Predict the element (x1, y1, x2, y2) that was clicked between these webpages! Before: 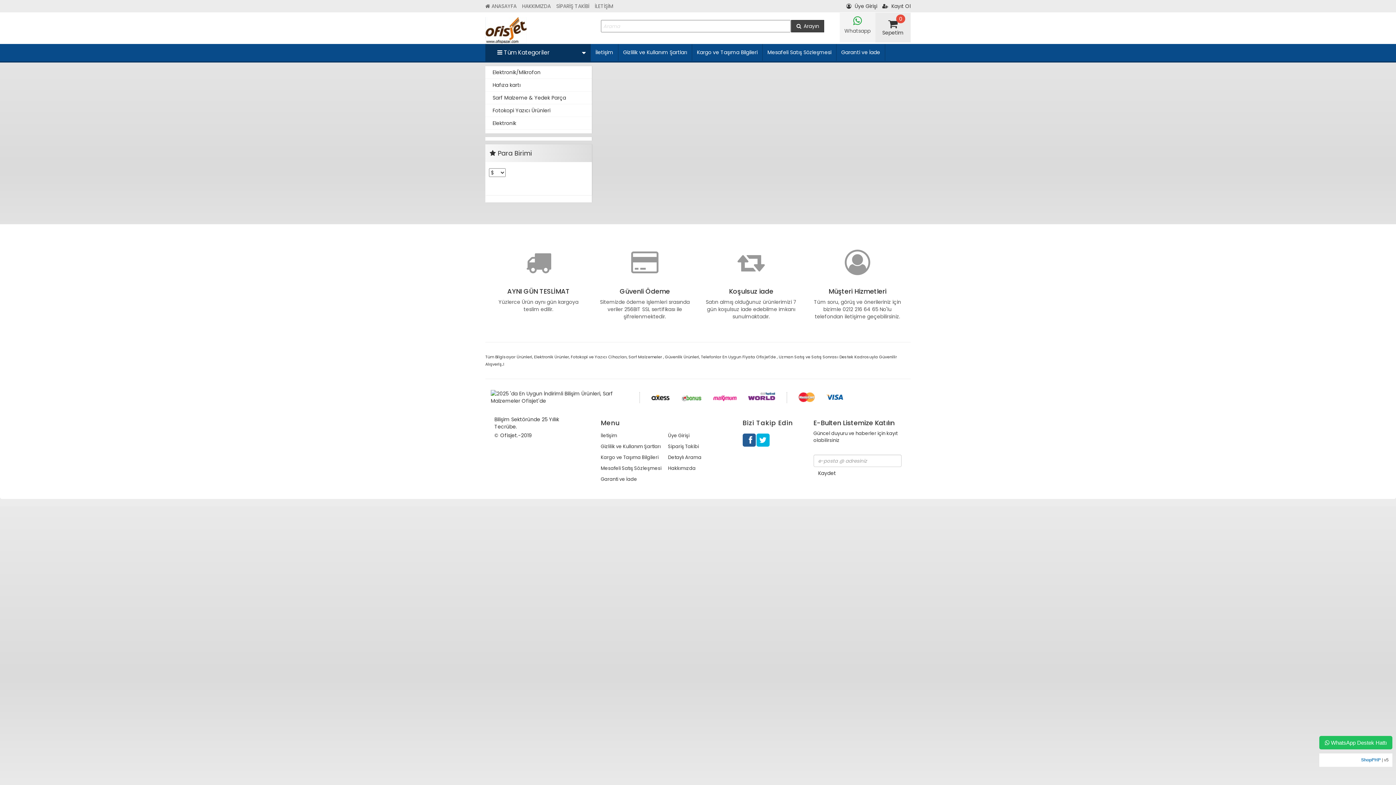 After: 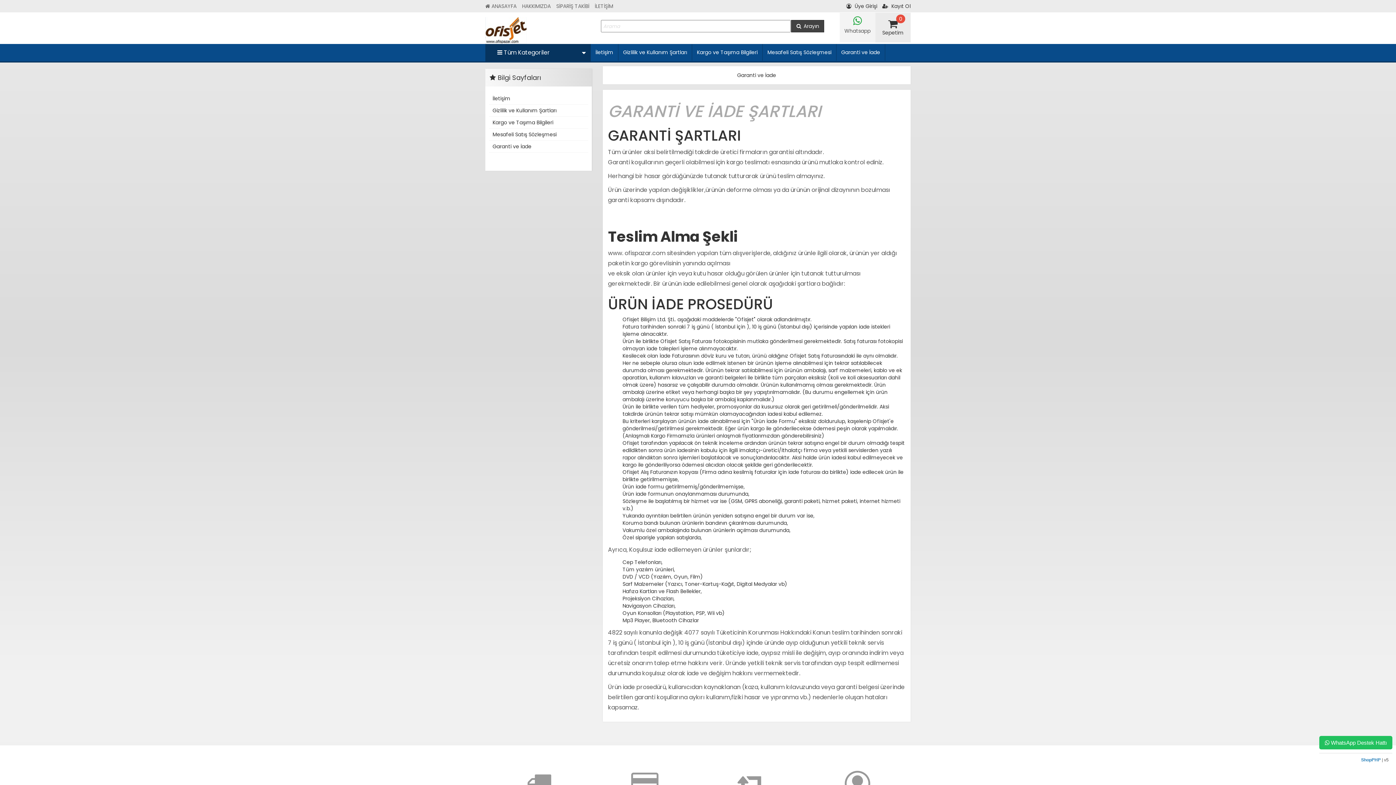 Action: label: Garanti ve İade bbox: (836, 44, 885, 60)